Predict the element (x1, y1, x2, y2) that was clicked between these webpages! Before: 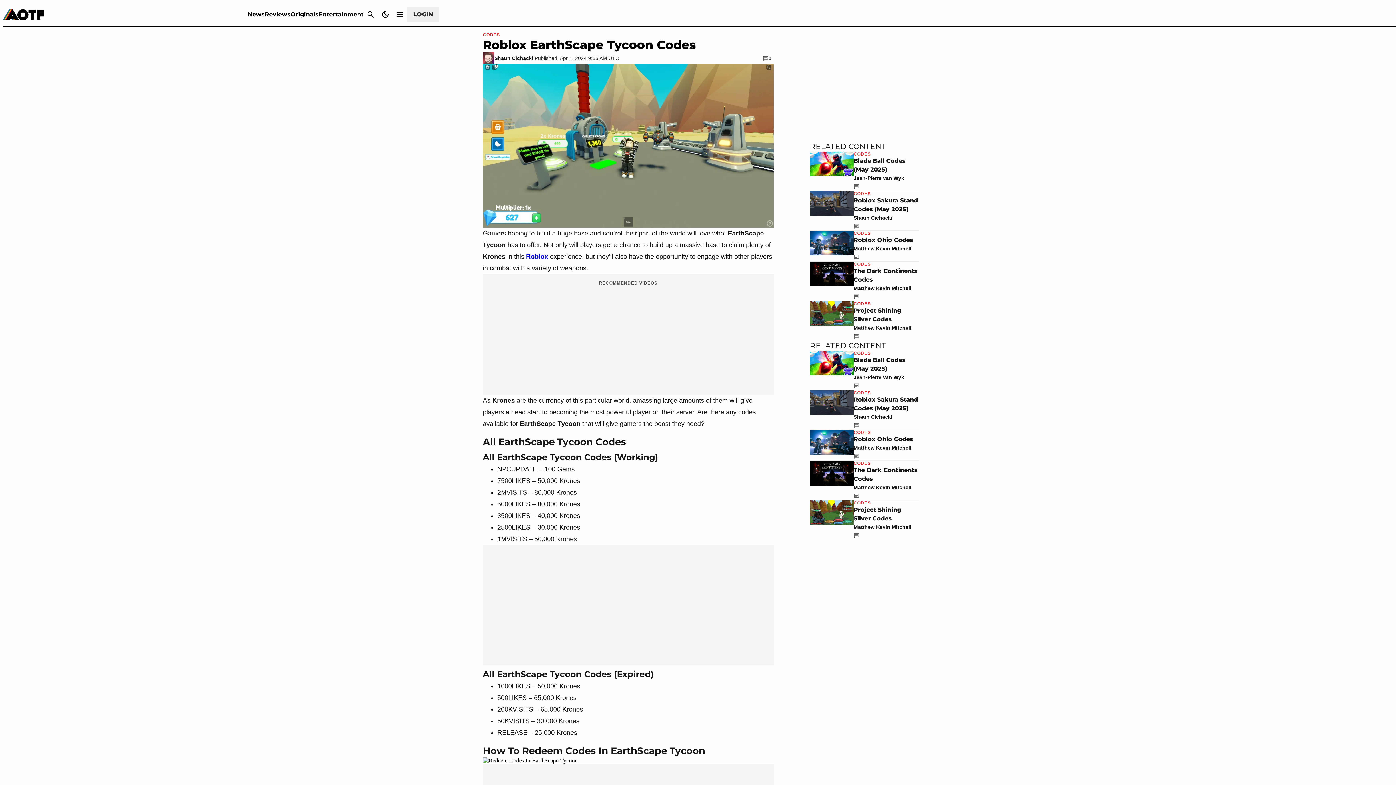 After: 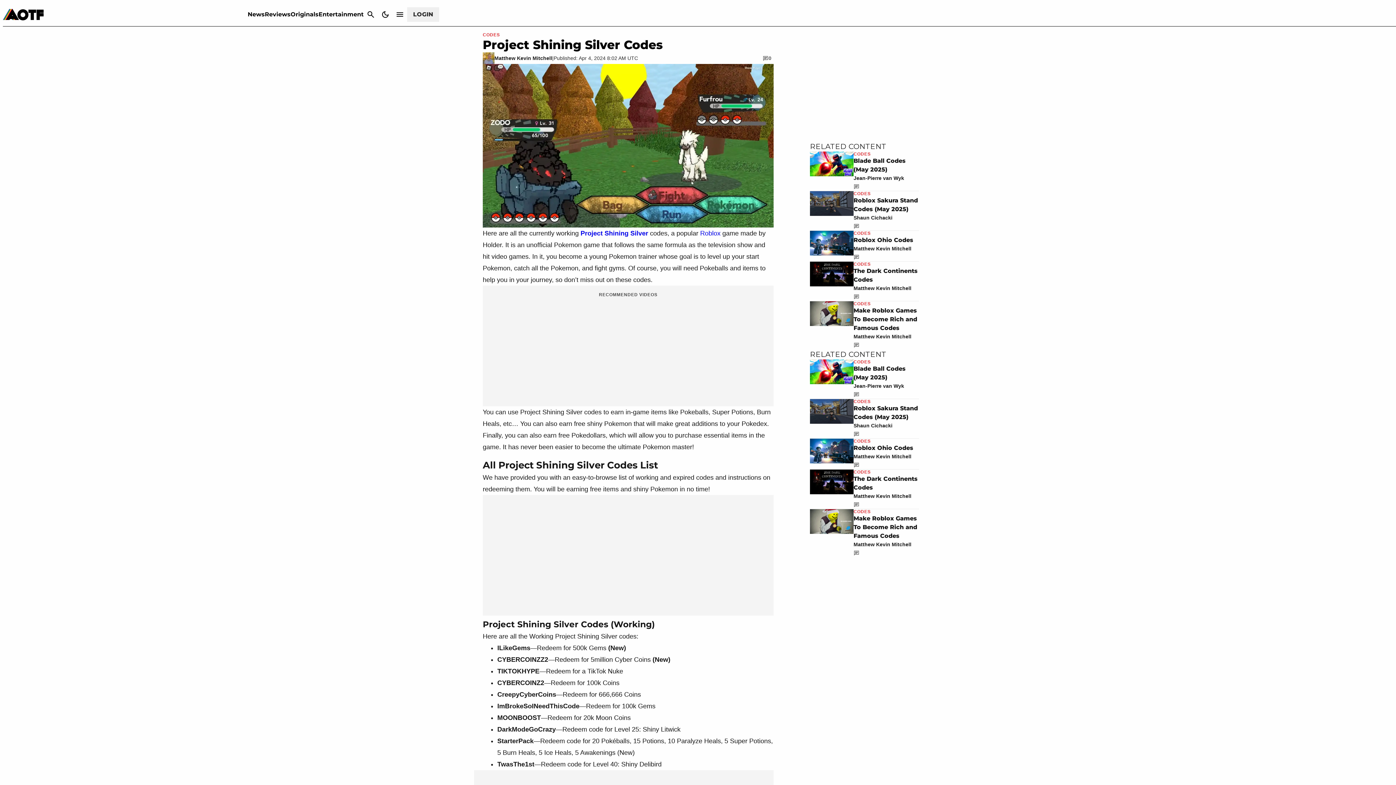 Action: bbox: (810, 301, 853, 340)